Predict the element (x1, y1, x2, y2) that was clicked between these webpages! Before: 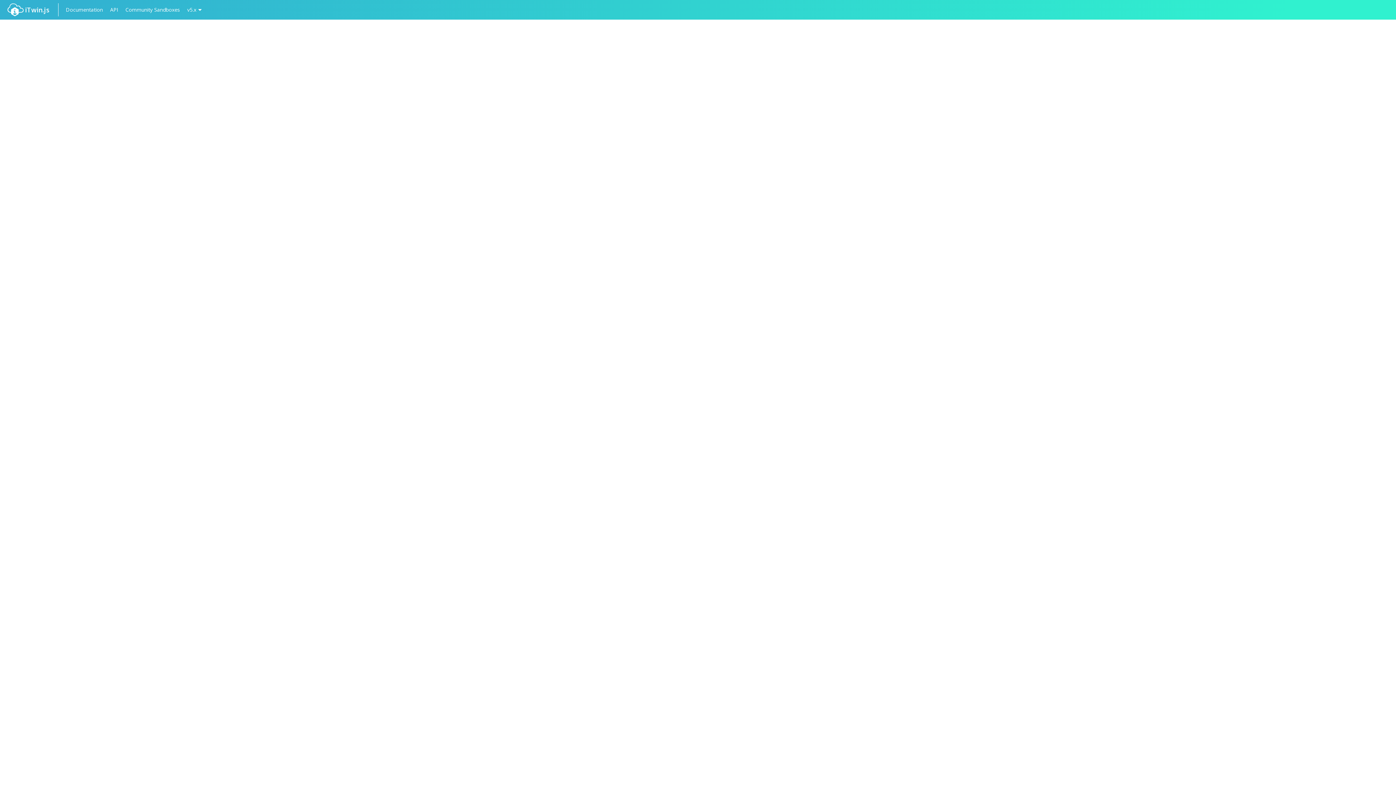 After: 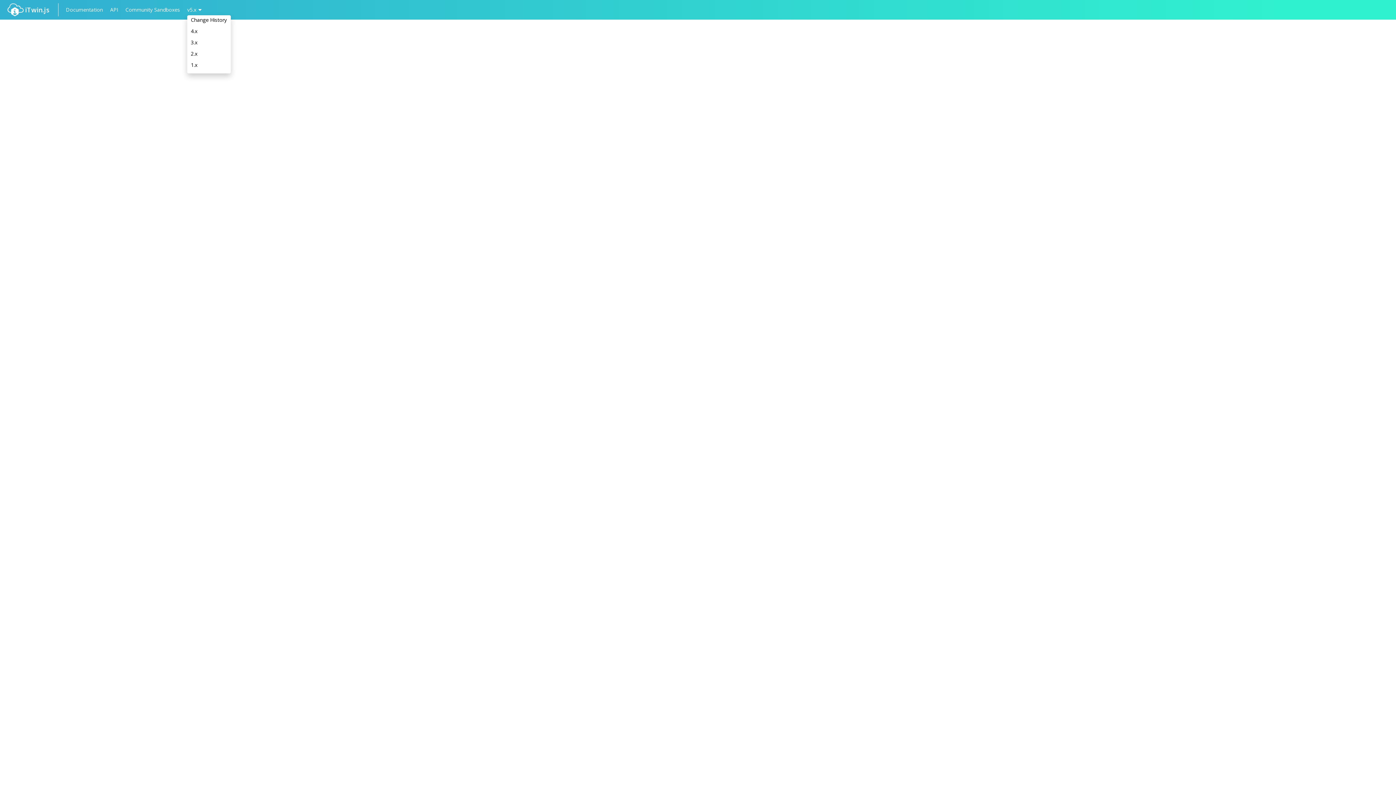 Action: label: v5.x bbox: (187, 4, 201, 15)